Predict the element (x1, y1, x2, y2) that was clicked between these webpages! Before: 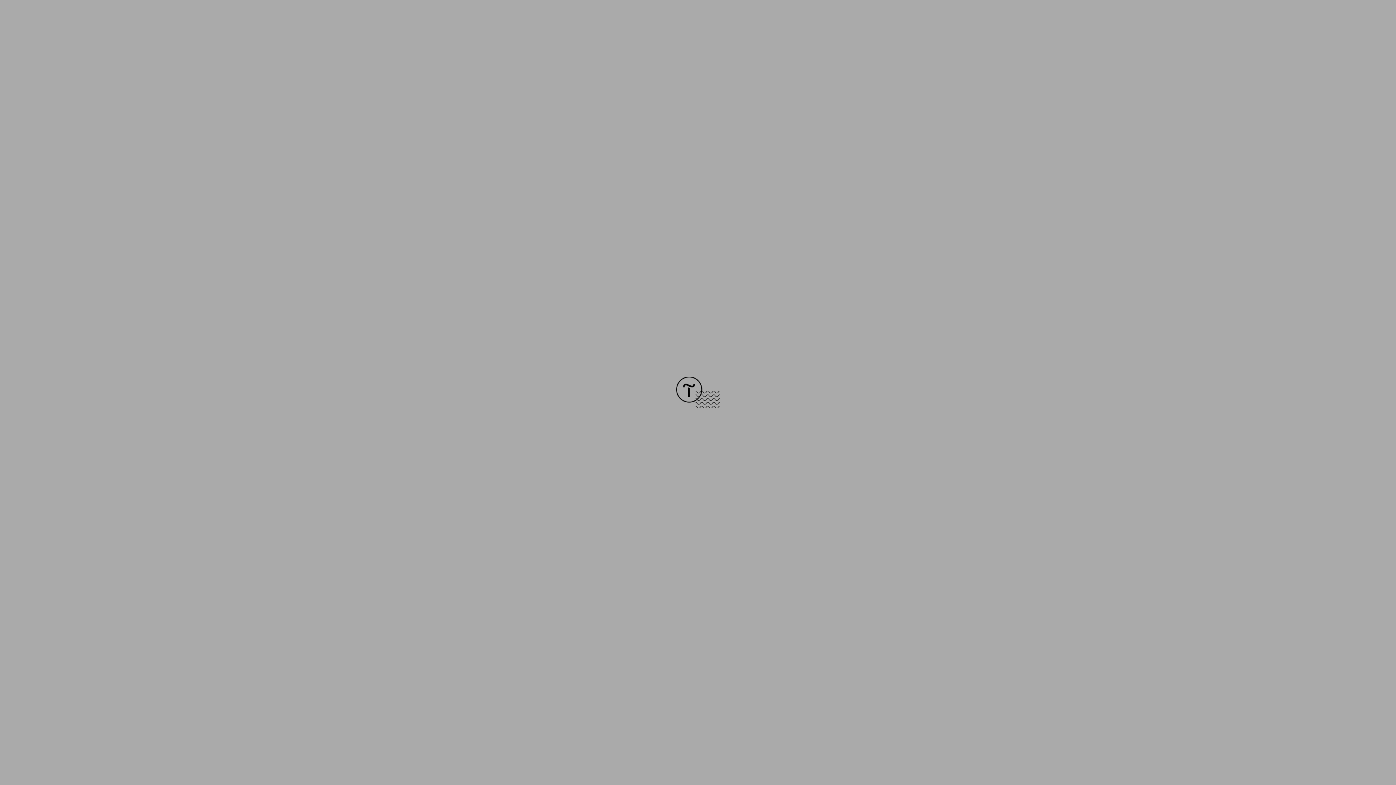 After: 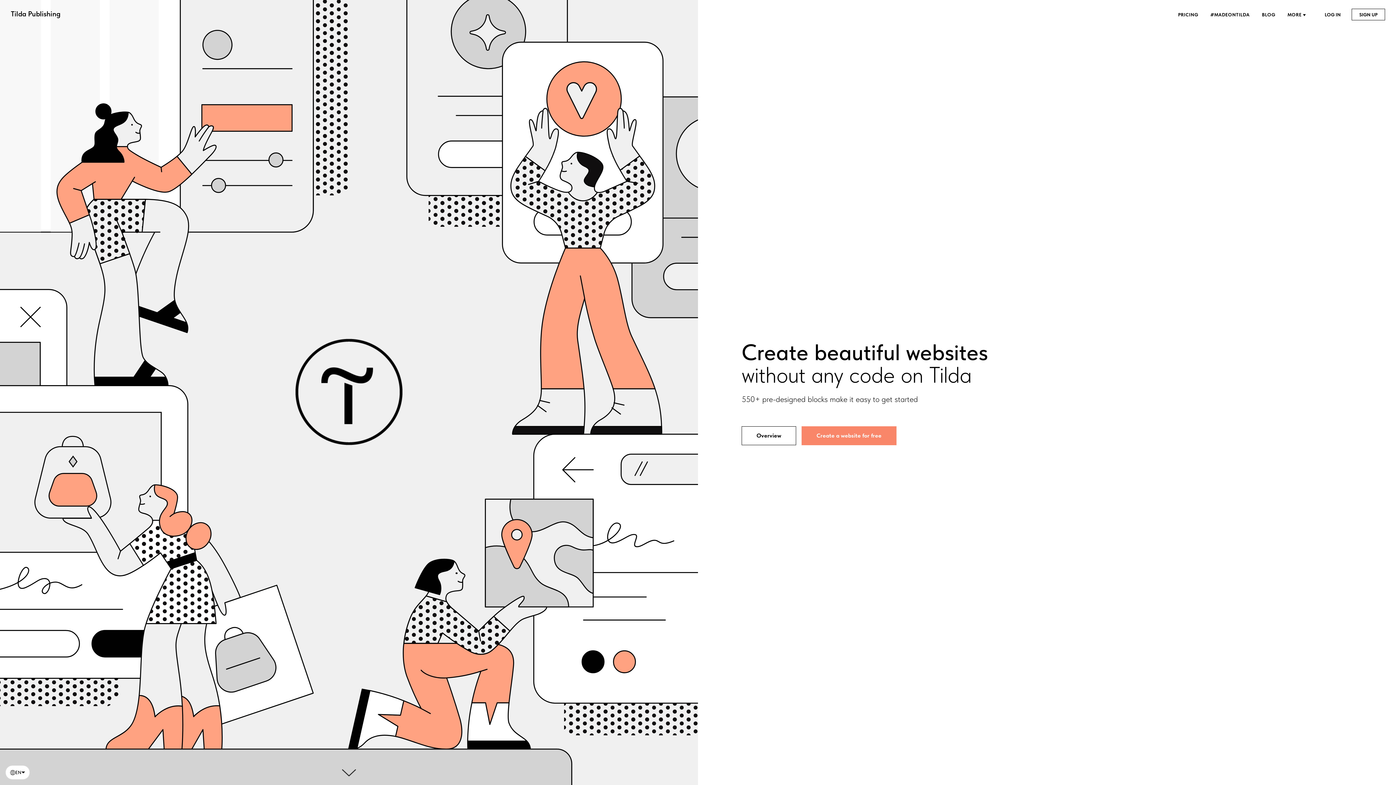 Action: bbox: (676, 403, 720, 409)